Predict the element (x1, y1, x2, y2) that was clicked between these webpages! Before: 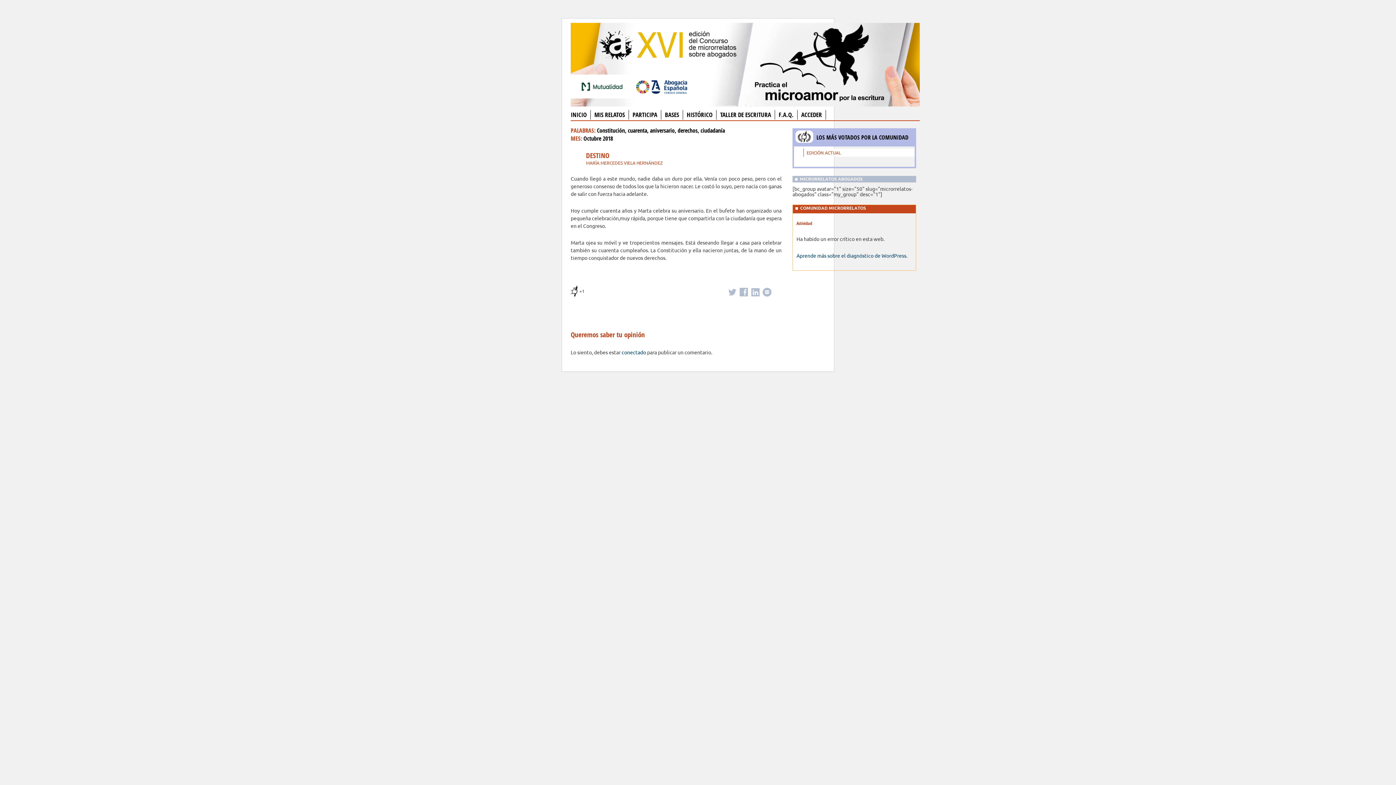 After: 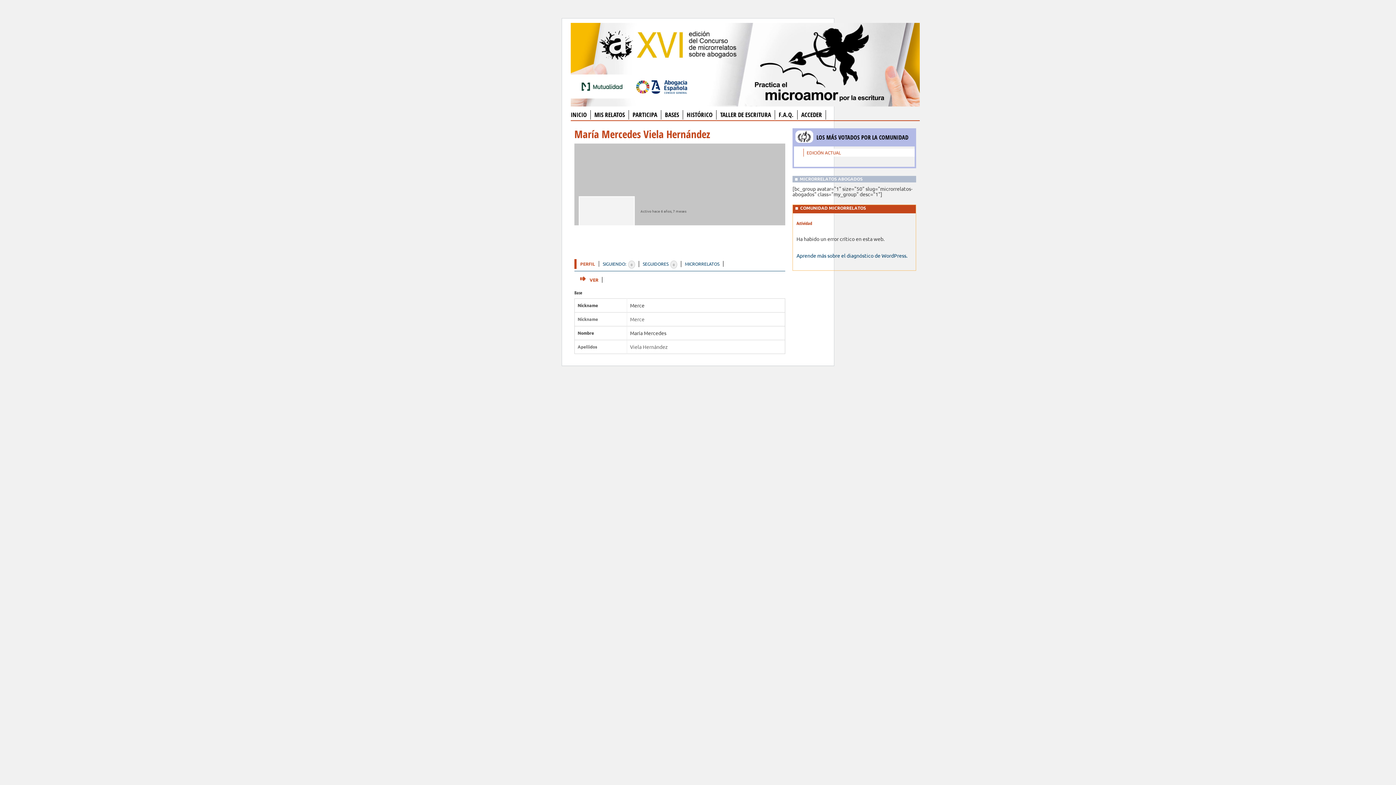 Action: label: MARÍA MERCEDES VIELA HERNÁNDEZ bbox: (586, 160, 666, 165)